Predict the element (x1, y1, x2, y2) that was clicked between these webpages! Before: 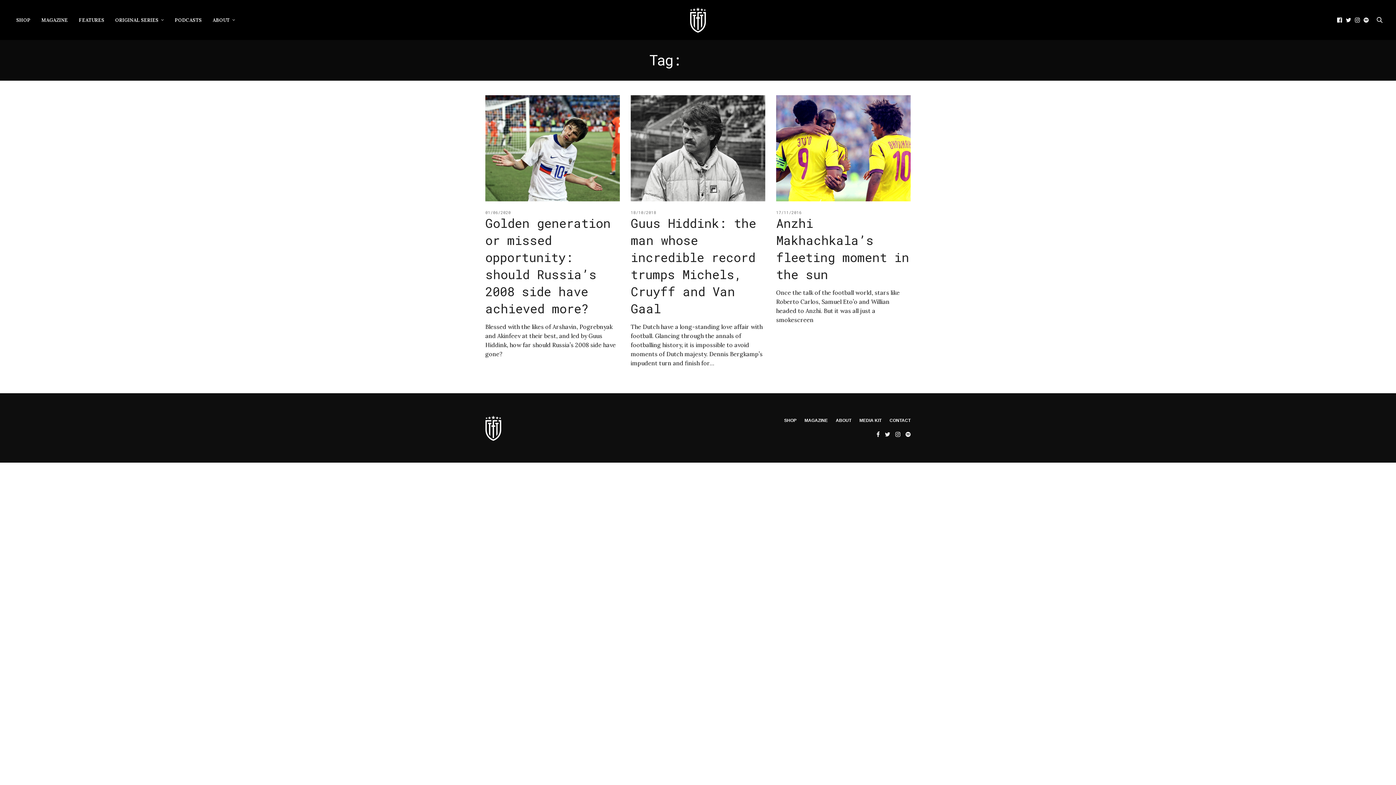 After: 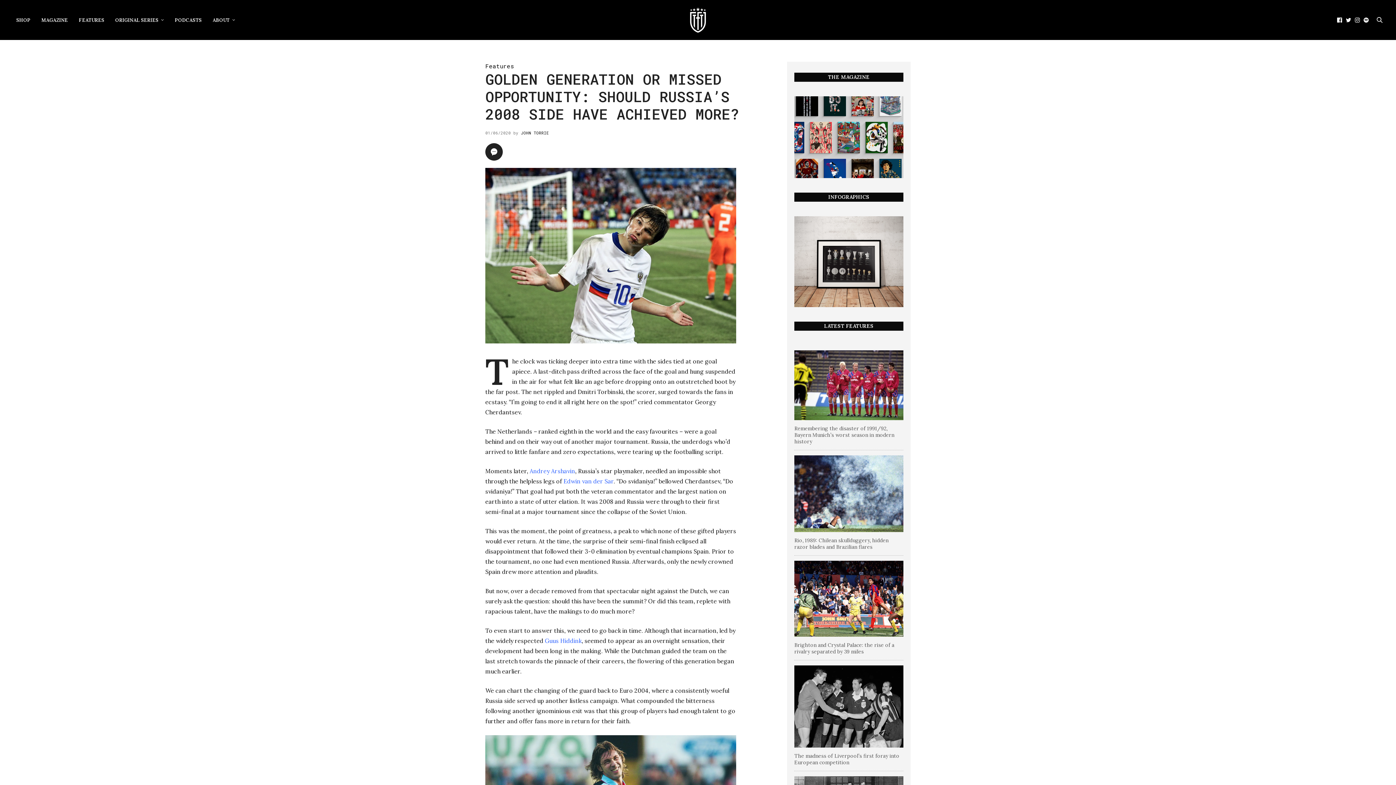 Action: bbox: (485, 95, 619, 201)